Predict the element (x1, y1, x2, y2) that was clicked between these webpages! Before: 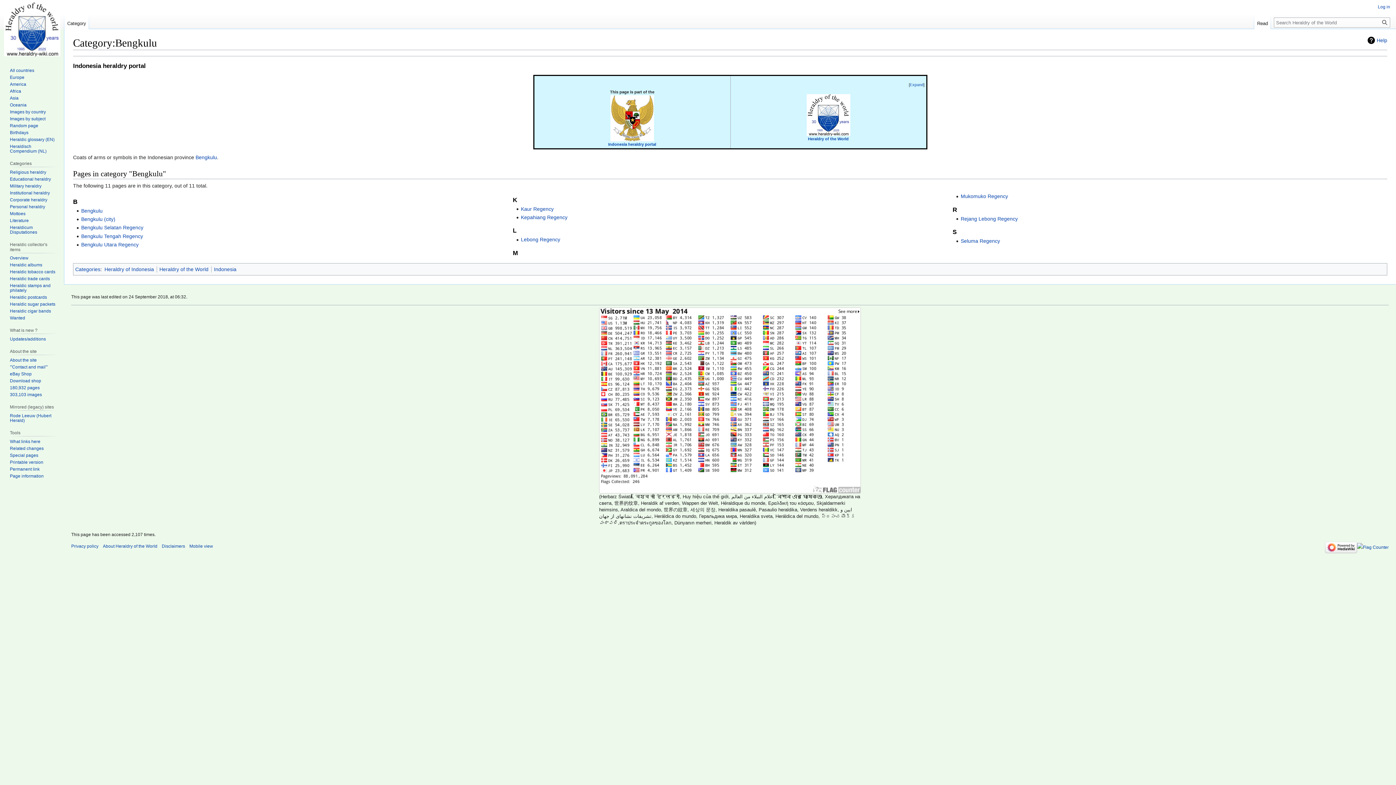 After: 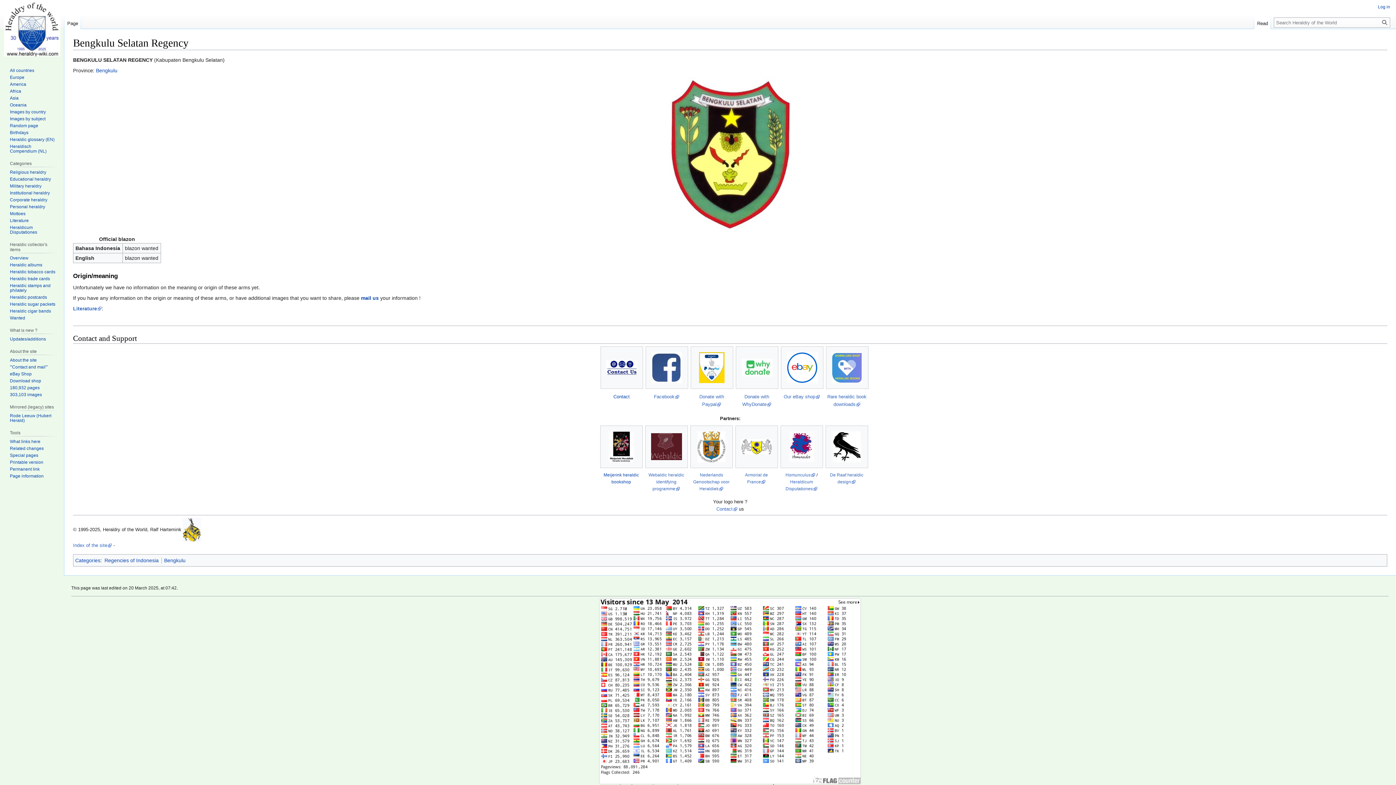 Action: label: Bengkulu Selatan Regency bbox: (81, 224, 143, 230)